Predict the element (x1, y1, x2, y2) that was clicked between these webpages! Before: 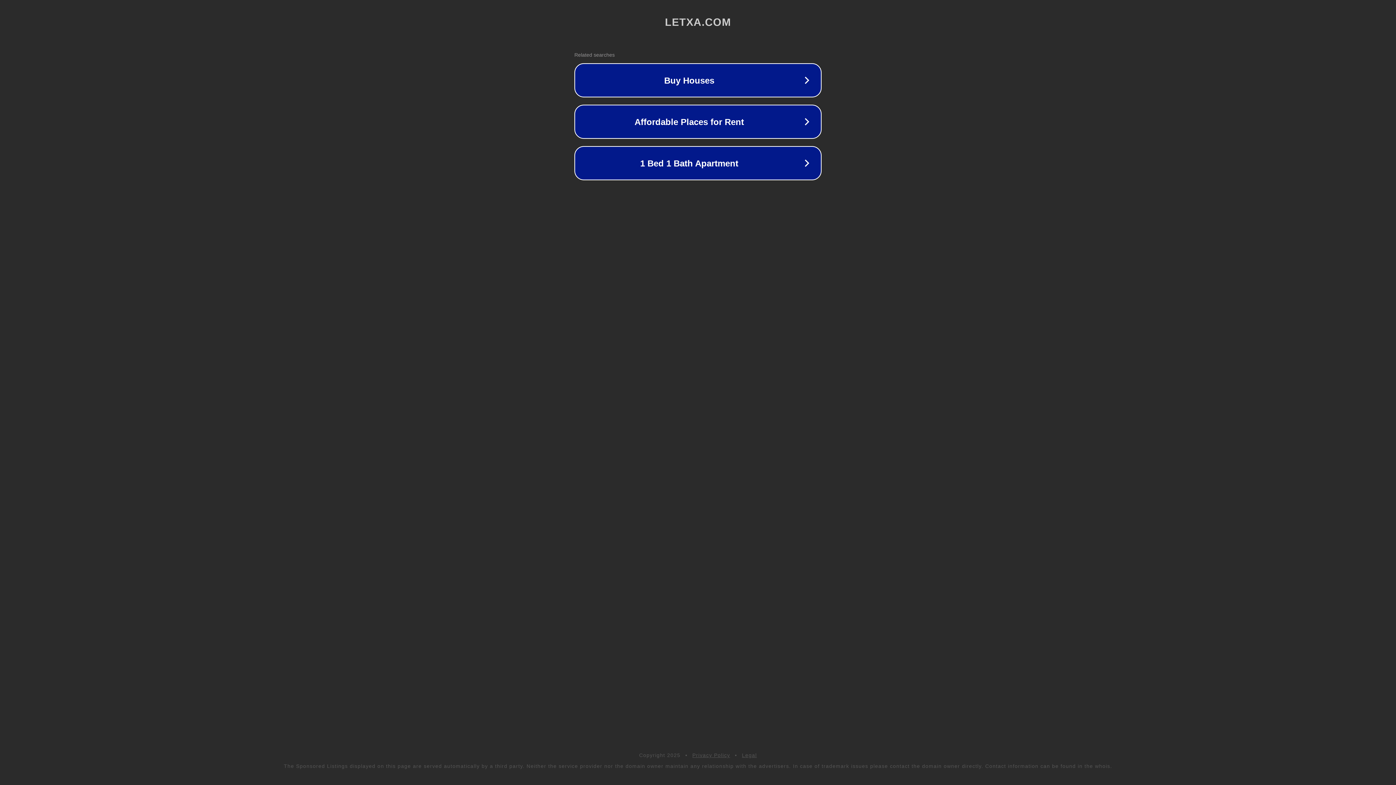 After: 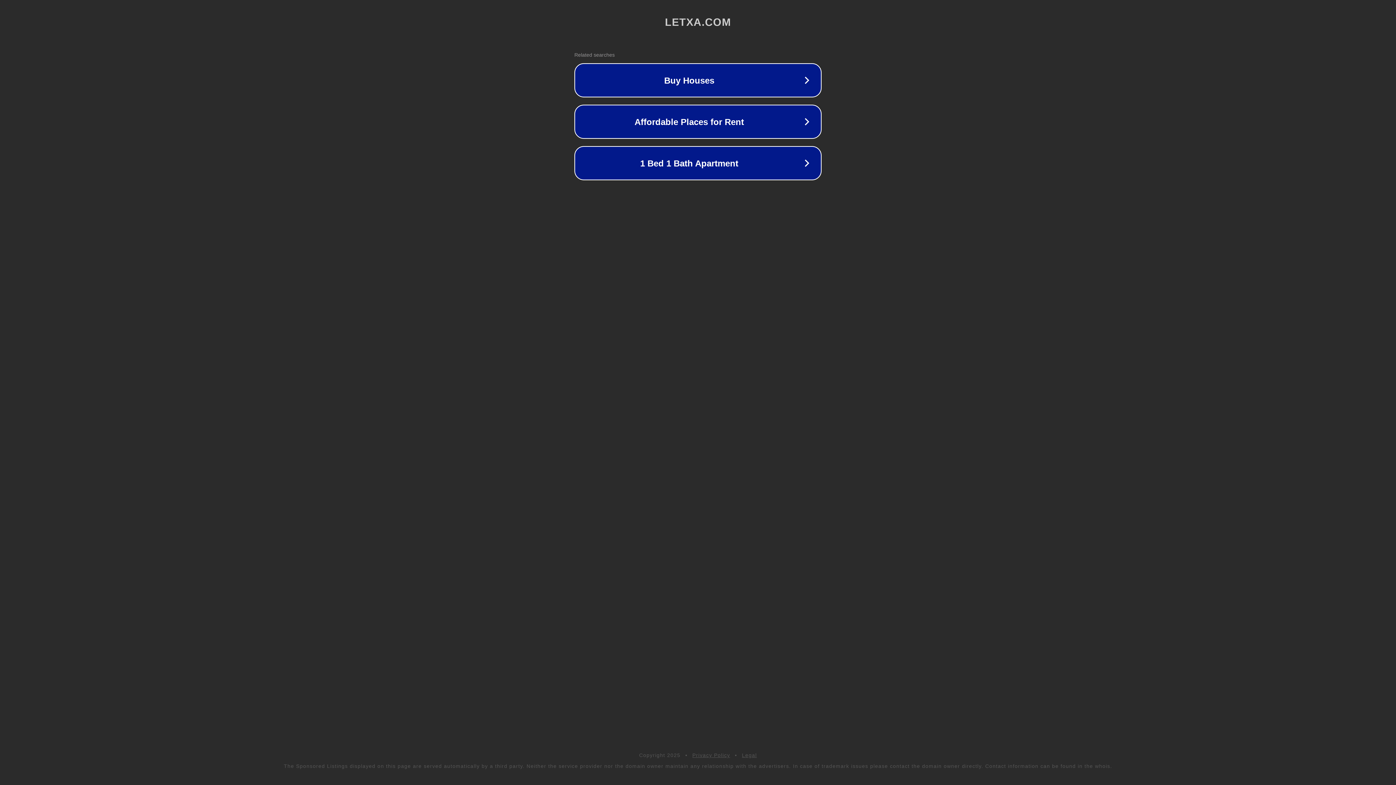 Action: bbox: (742, 752, 757, 758) label: Legal